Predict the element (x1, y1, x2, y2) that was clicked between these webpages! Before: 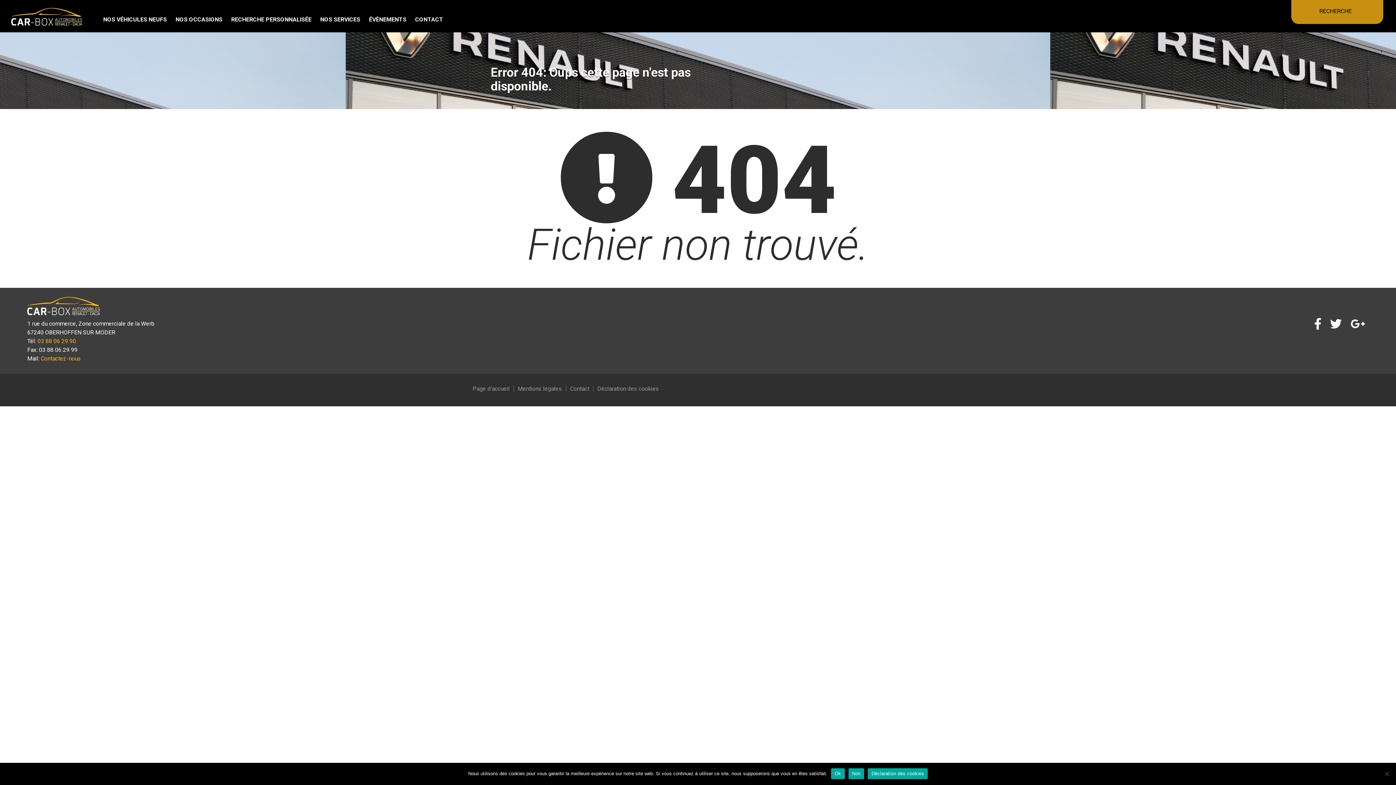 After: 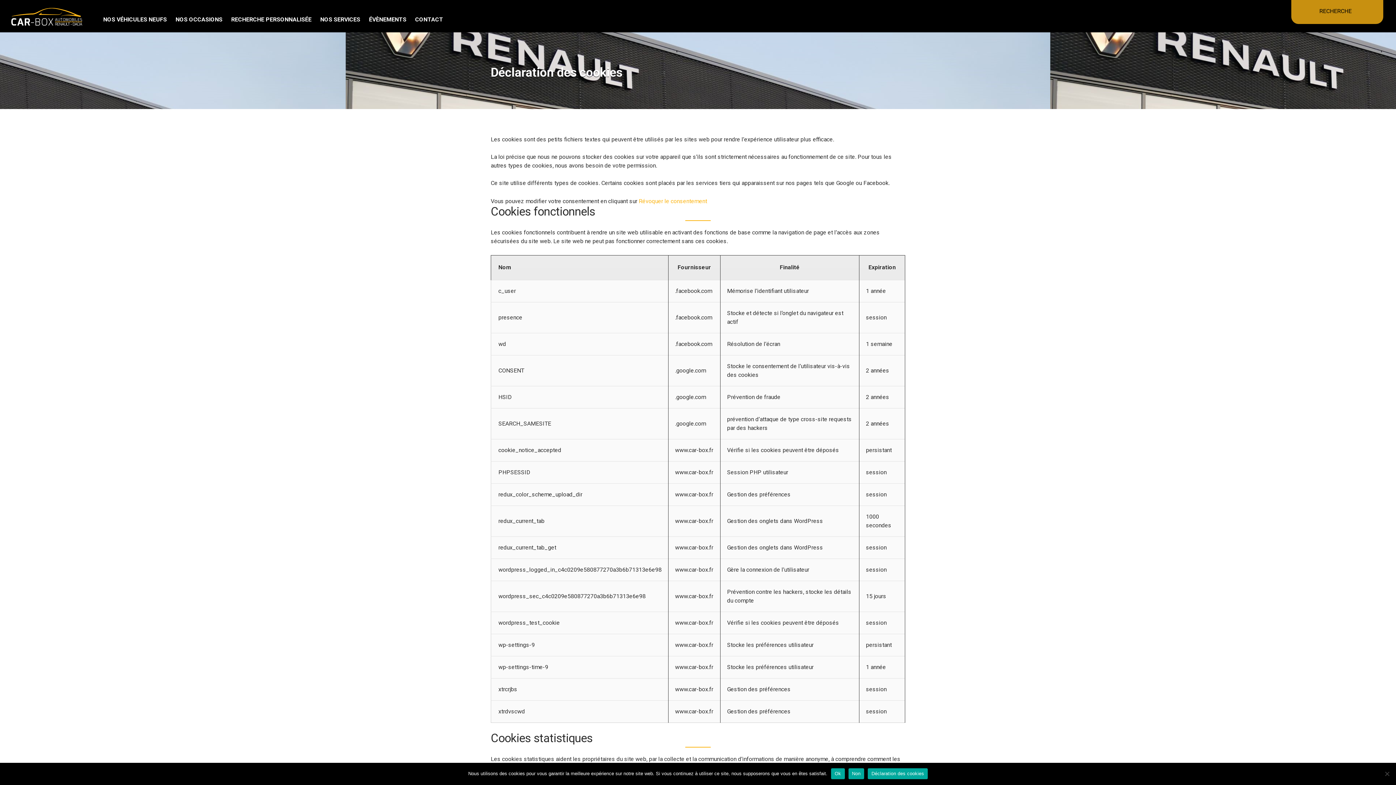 Action: label: Déclaration des cookies bbox: (597, 385, 659, 392)